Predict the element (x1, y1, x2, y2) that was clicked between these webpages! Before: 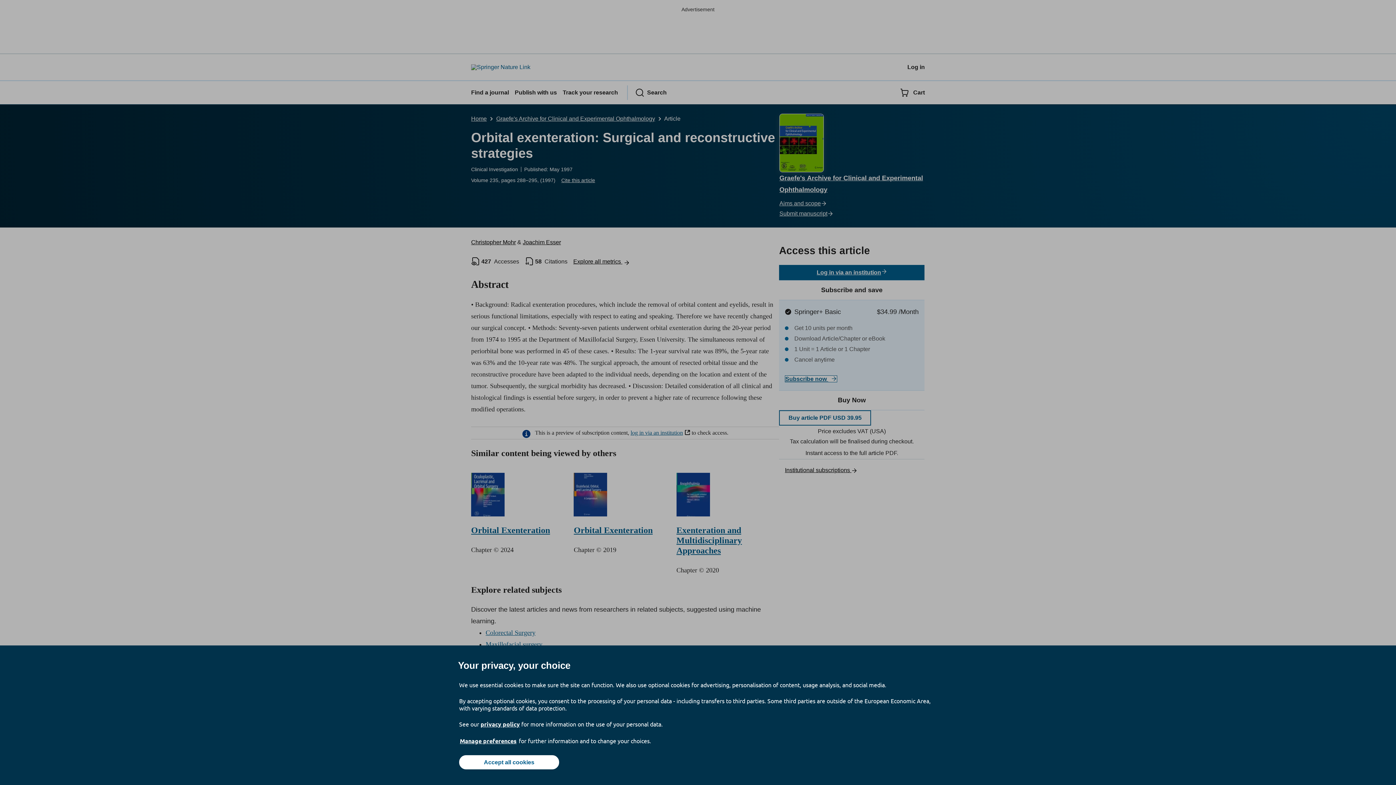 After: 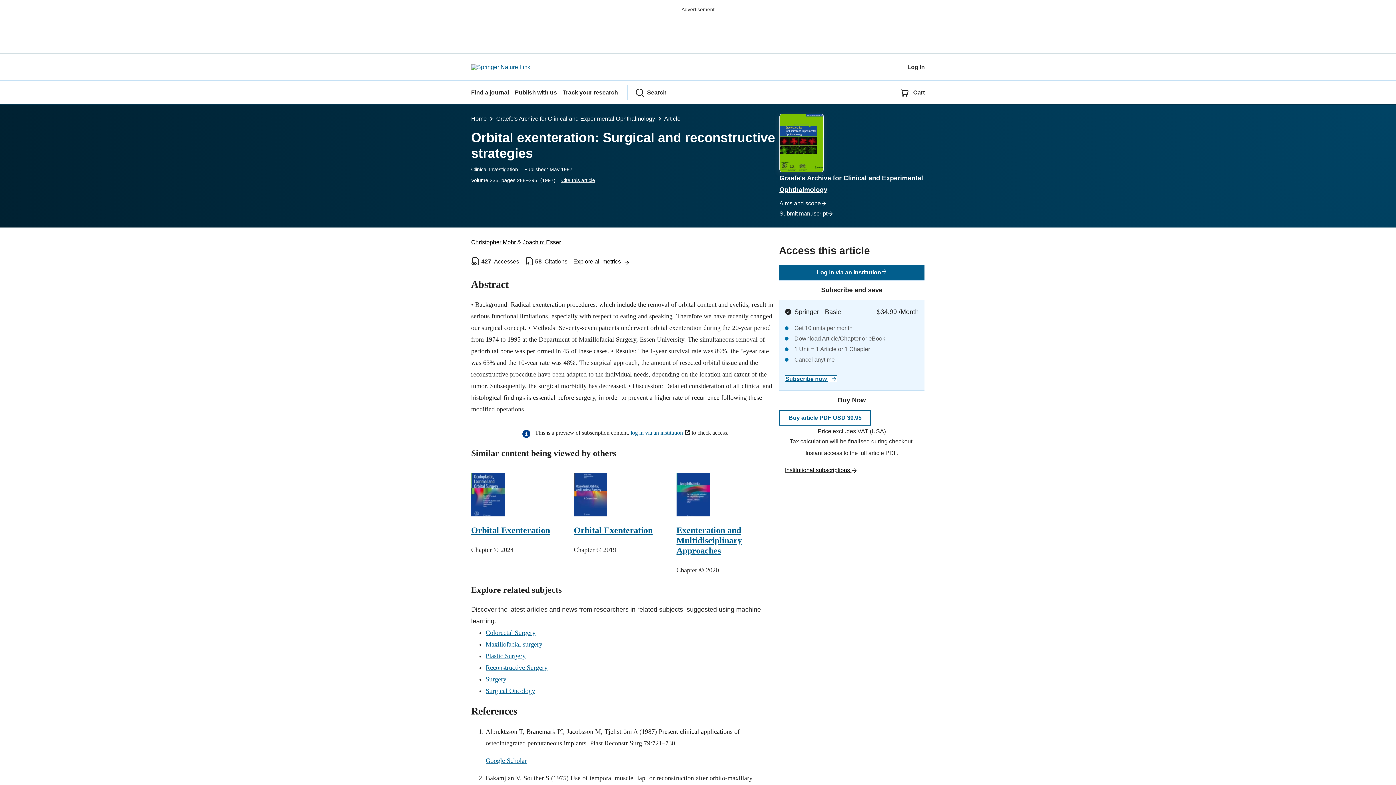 Action: label: Accept all cookies bbox: (459, 755, 559, 769)